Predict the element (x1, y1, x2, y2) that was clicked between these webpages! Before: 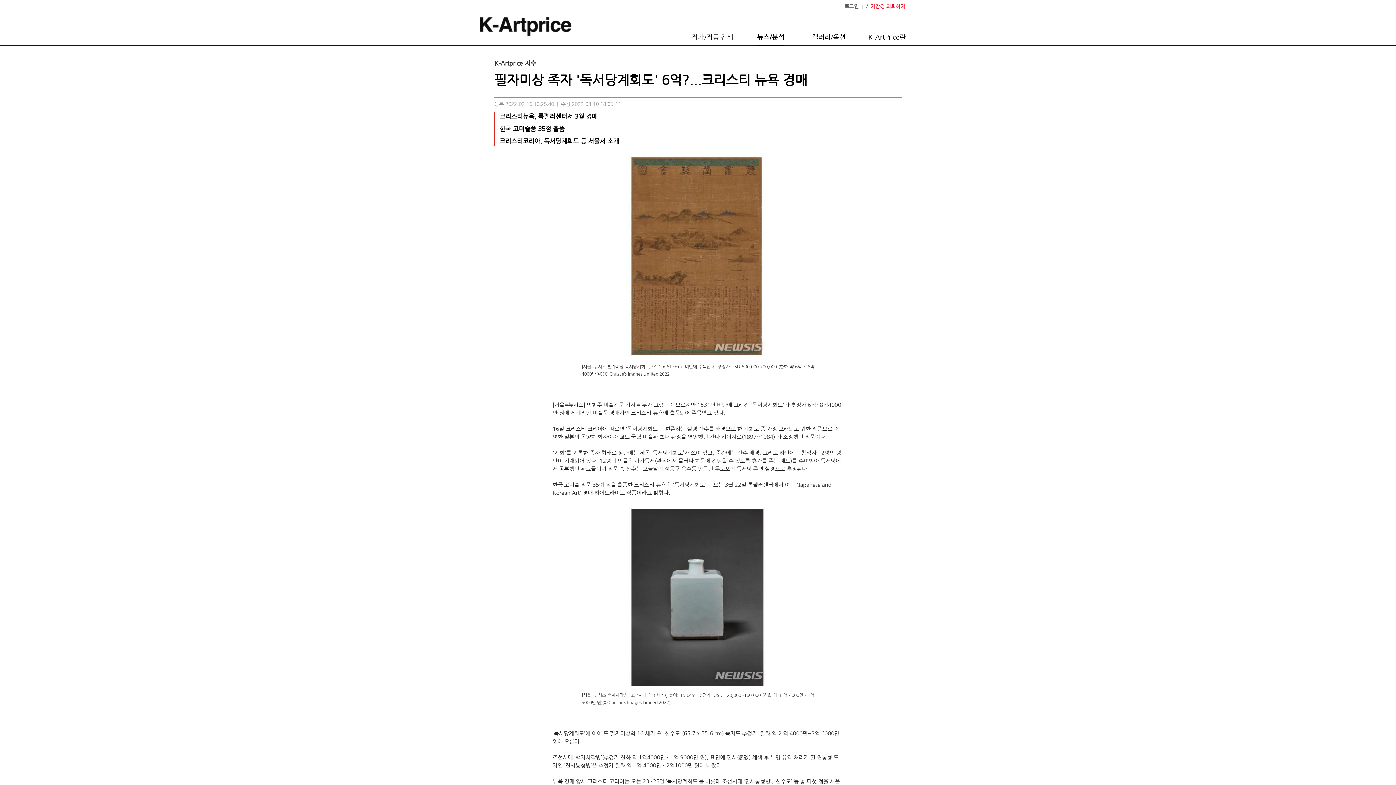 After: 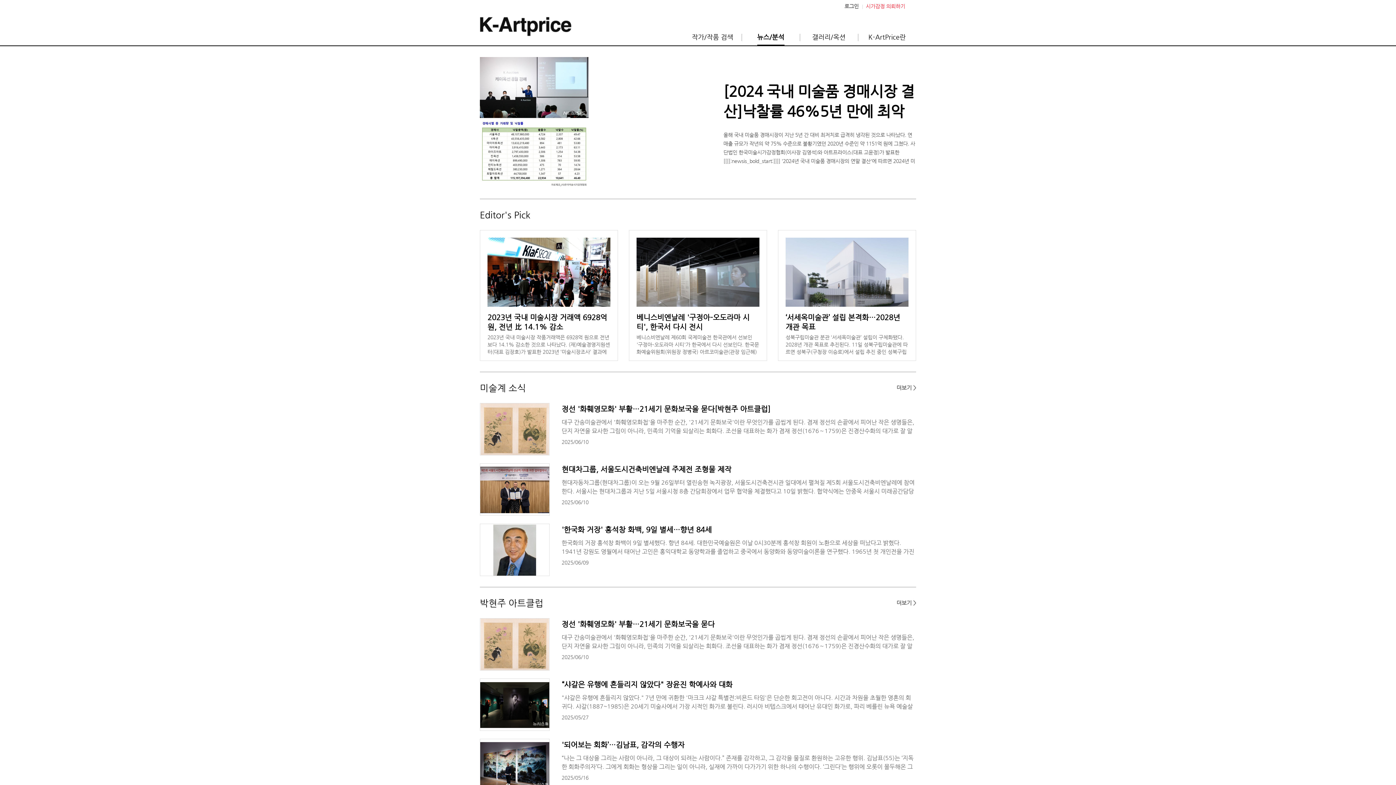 Action: bbox: (741, 30, 800, 45) label: 뉴스/분석